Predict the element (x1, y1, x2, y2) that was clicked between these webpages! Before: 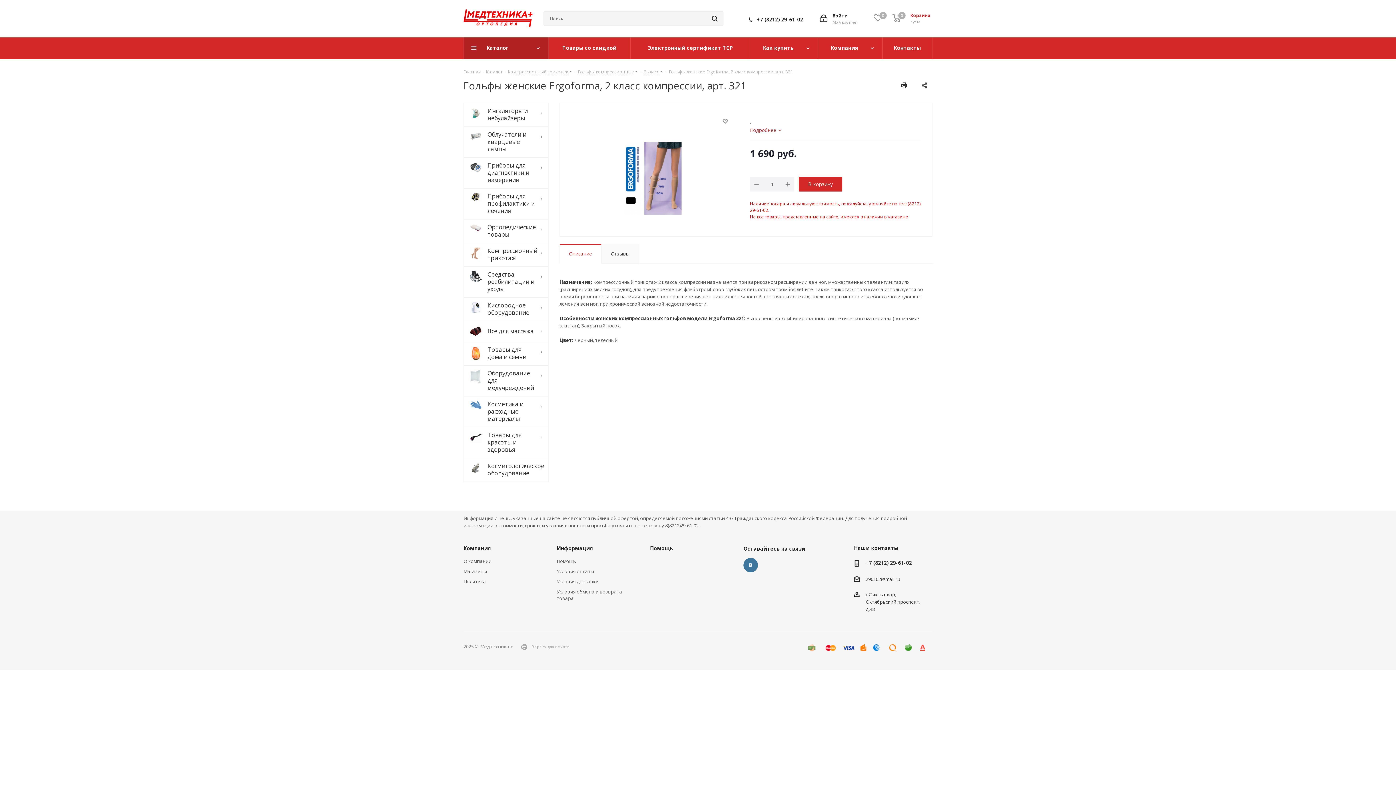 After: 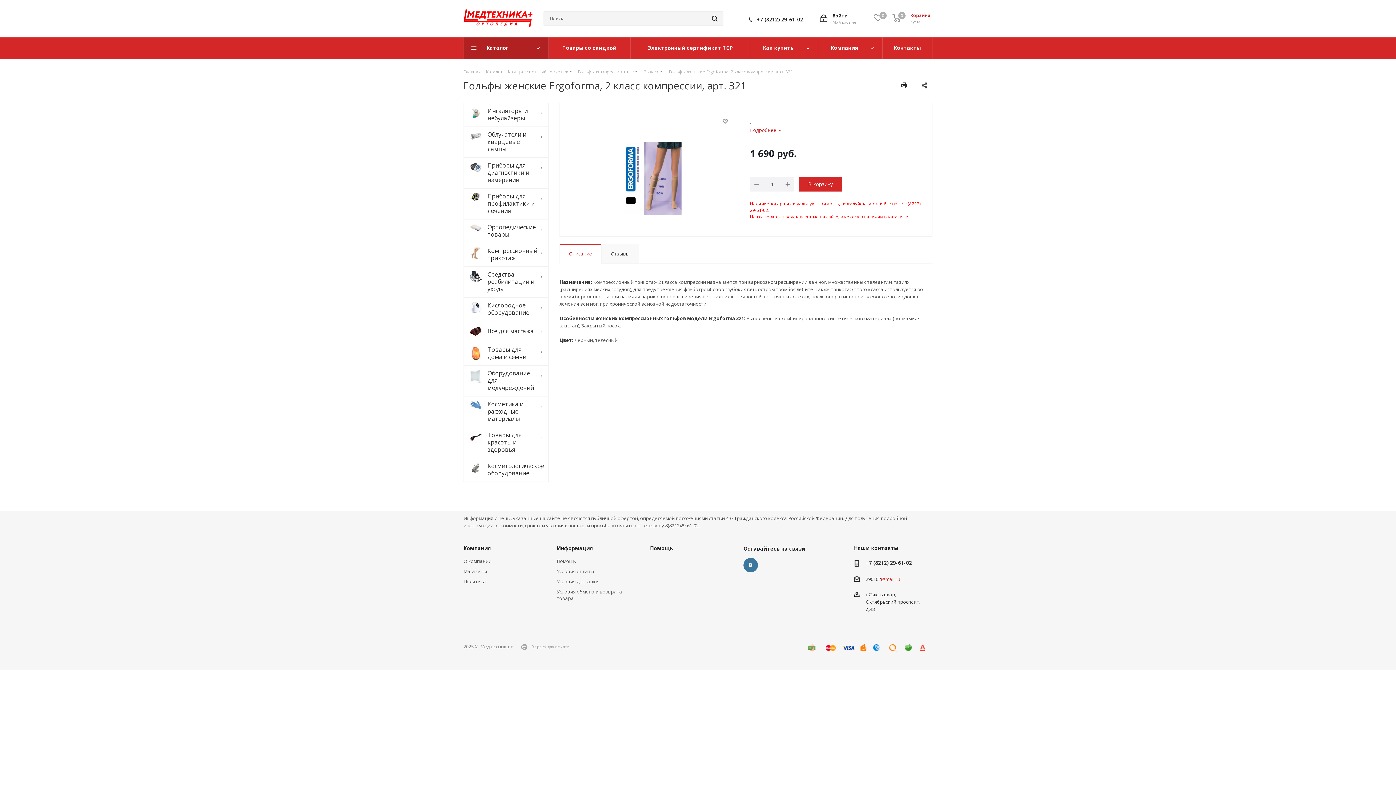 Action: bbox: (881, 576, 900, 582) label: @mail.ru